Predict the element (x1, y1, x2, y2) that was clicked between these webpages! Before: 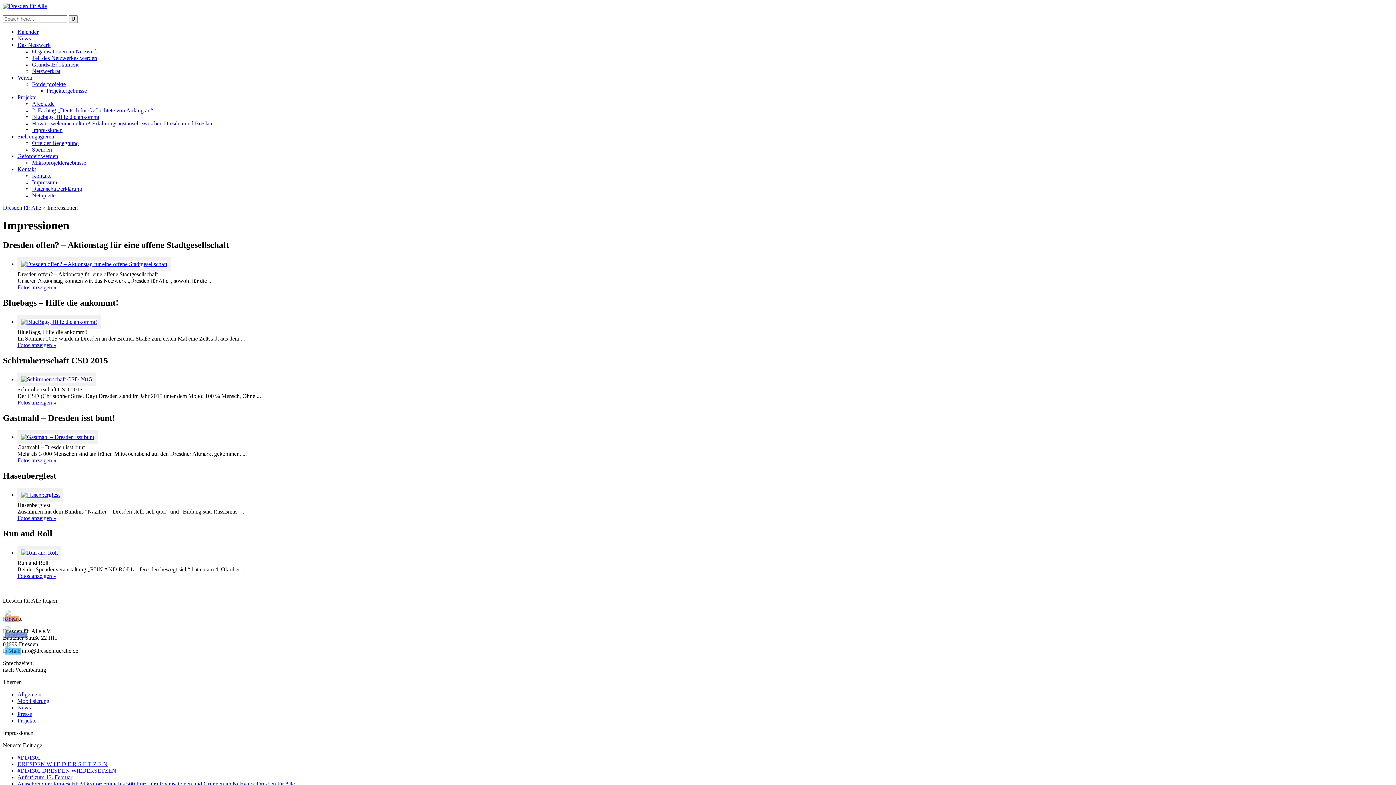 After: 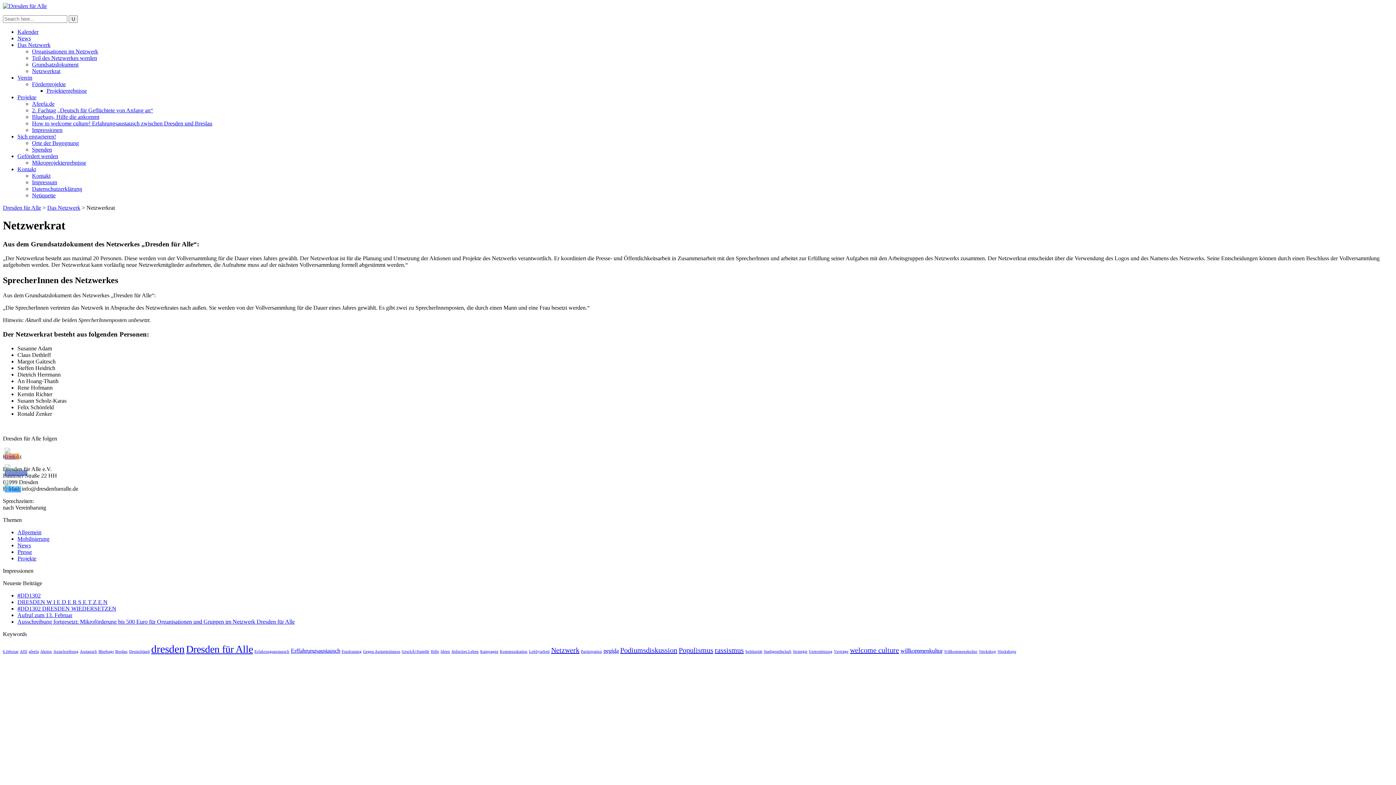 Action: label: Netzwerkrat bbox: (32, 68, 60, 74)